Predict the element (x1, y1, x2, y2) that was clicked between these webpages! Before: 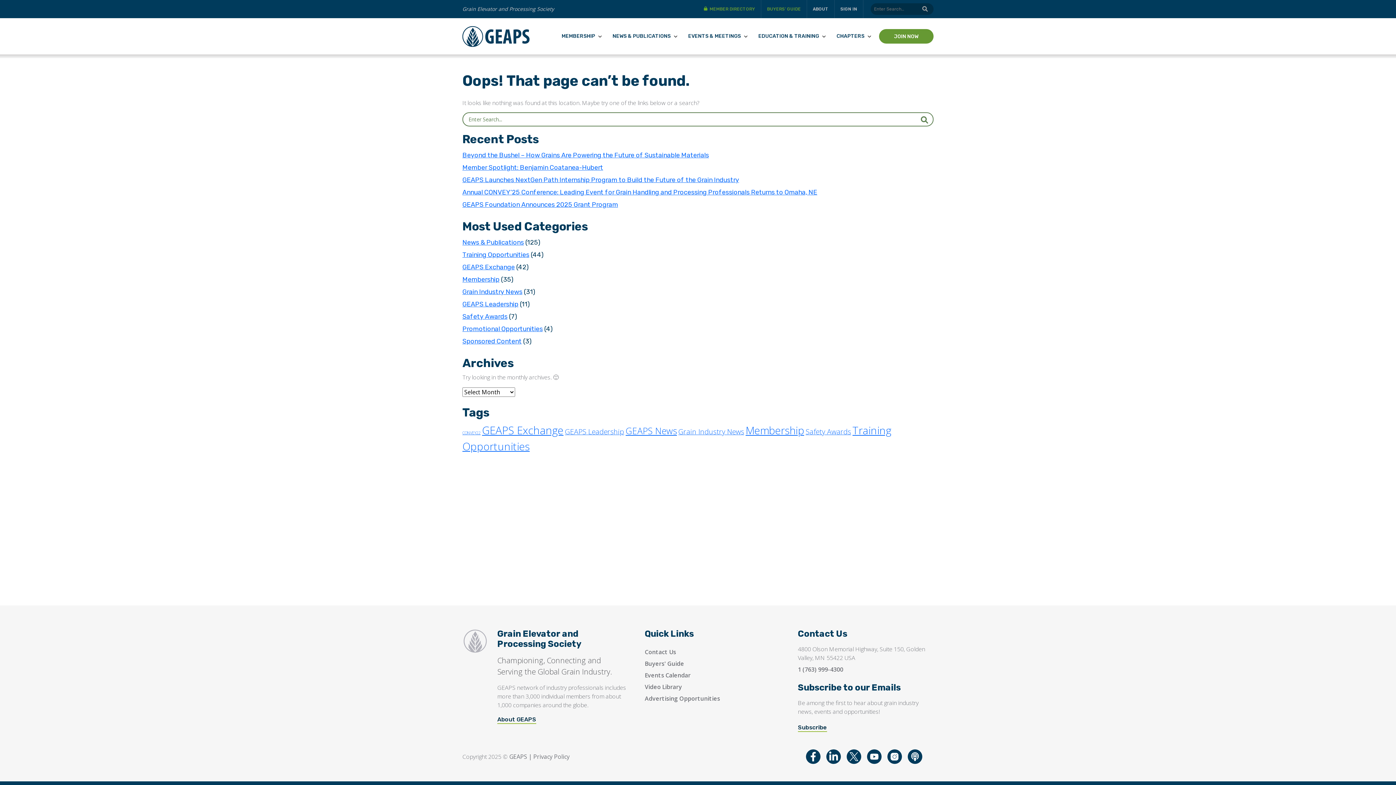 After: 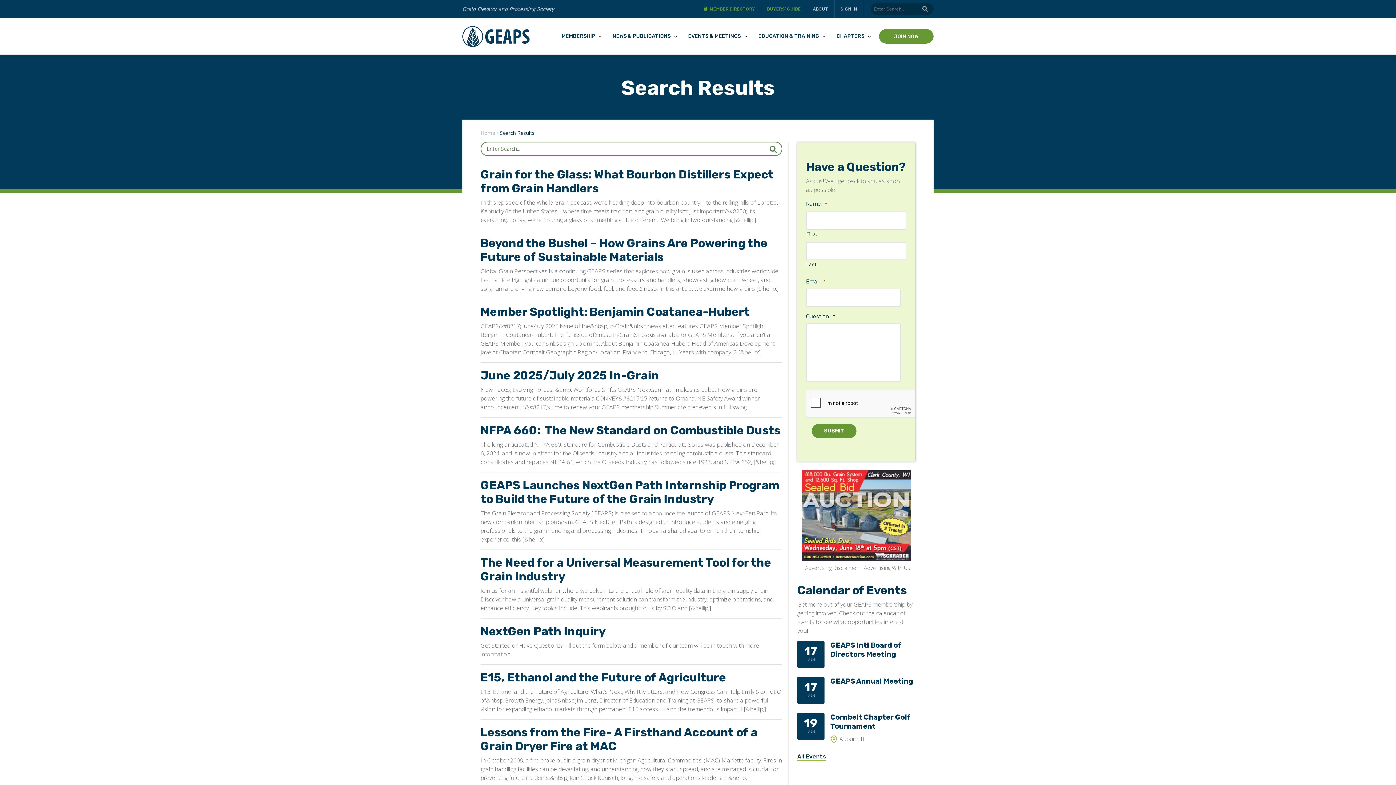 Action: bbox: (921, 116, 928, 123)